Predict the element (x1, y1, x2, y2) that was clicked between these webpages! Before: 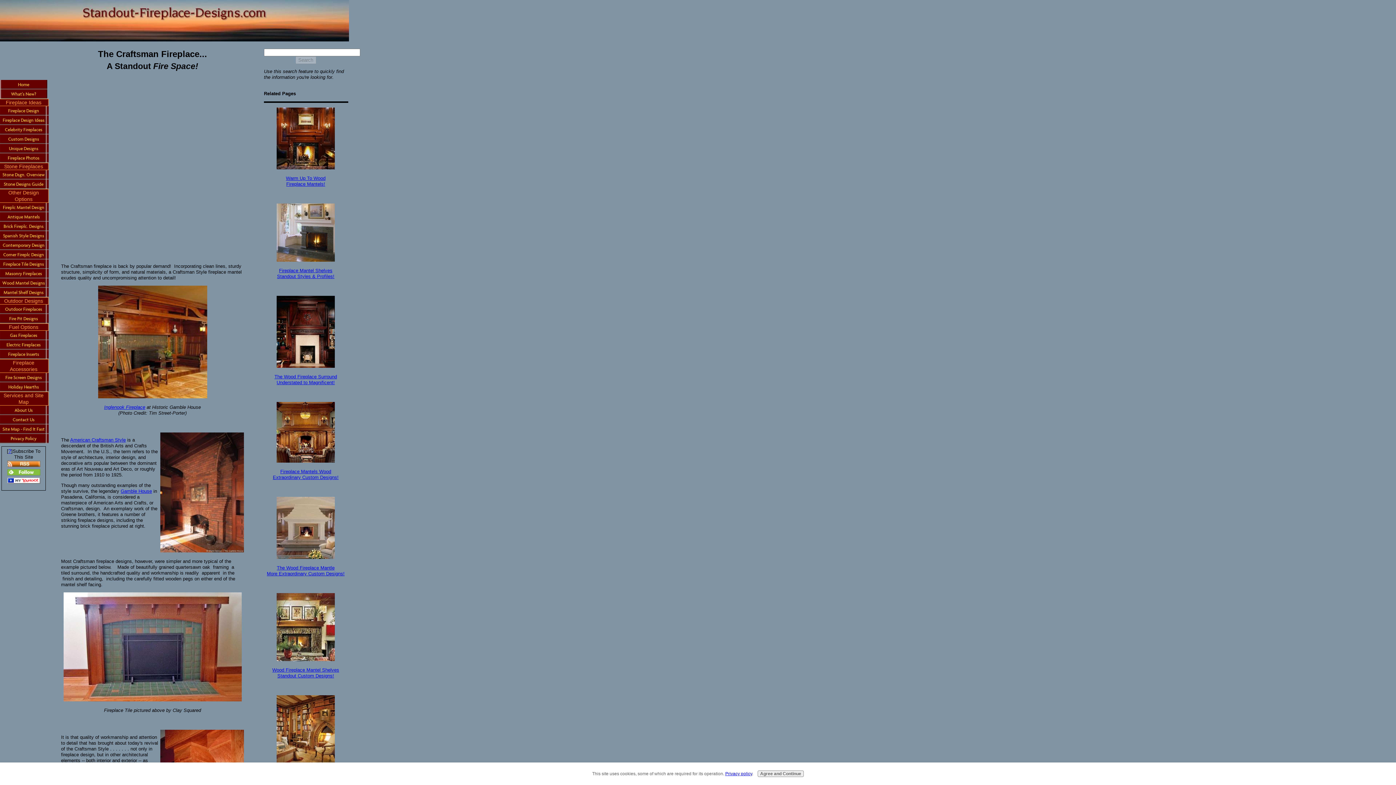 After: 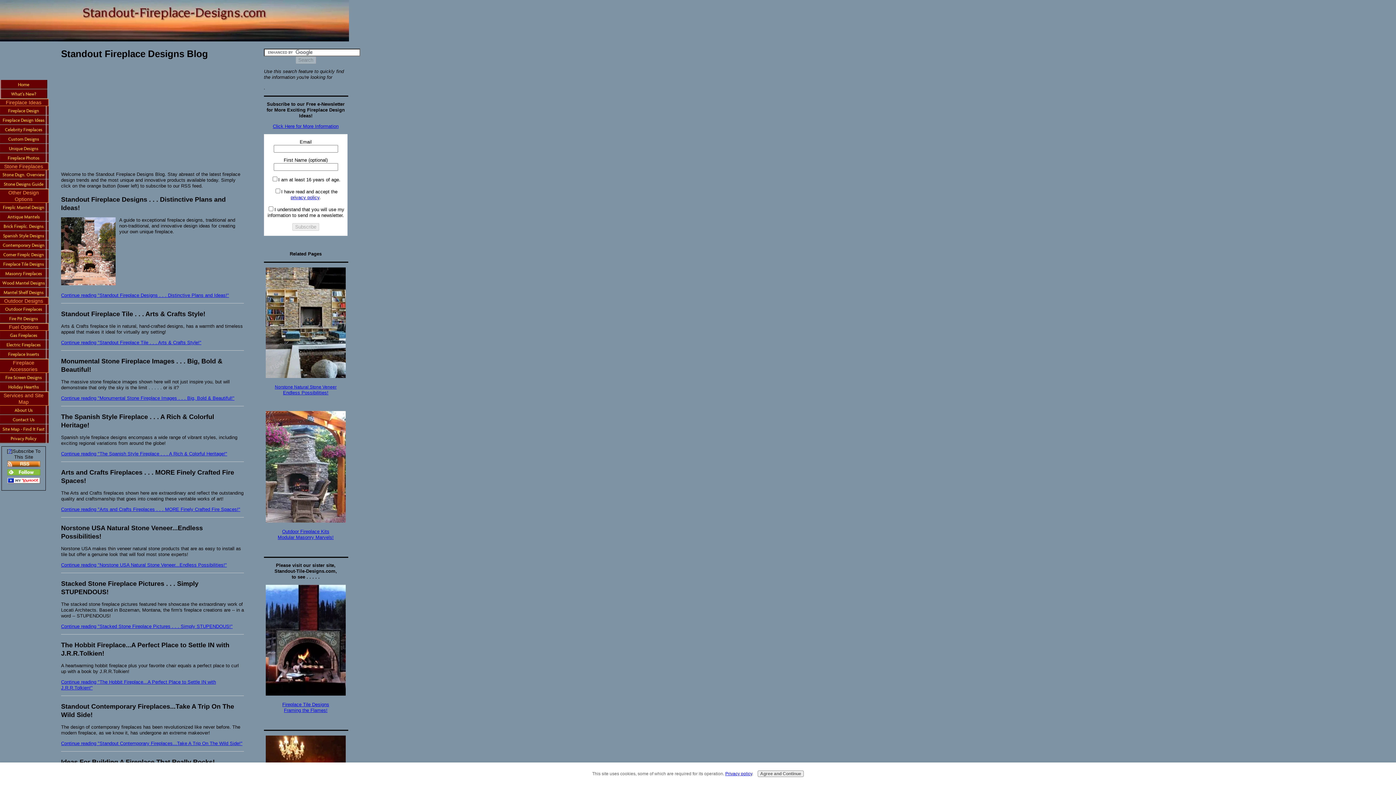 Action: bbox: (0, 89, 47, 98) label: What's New?